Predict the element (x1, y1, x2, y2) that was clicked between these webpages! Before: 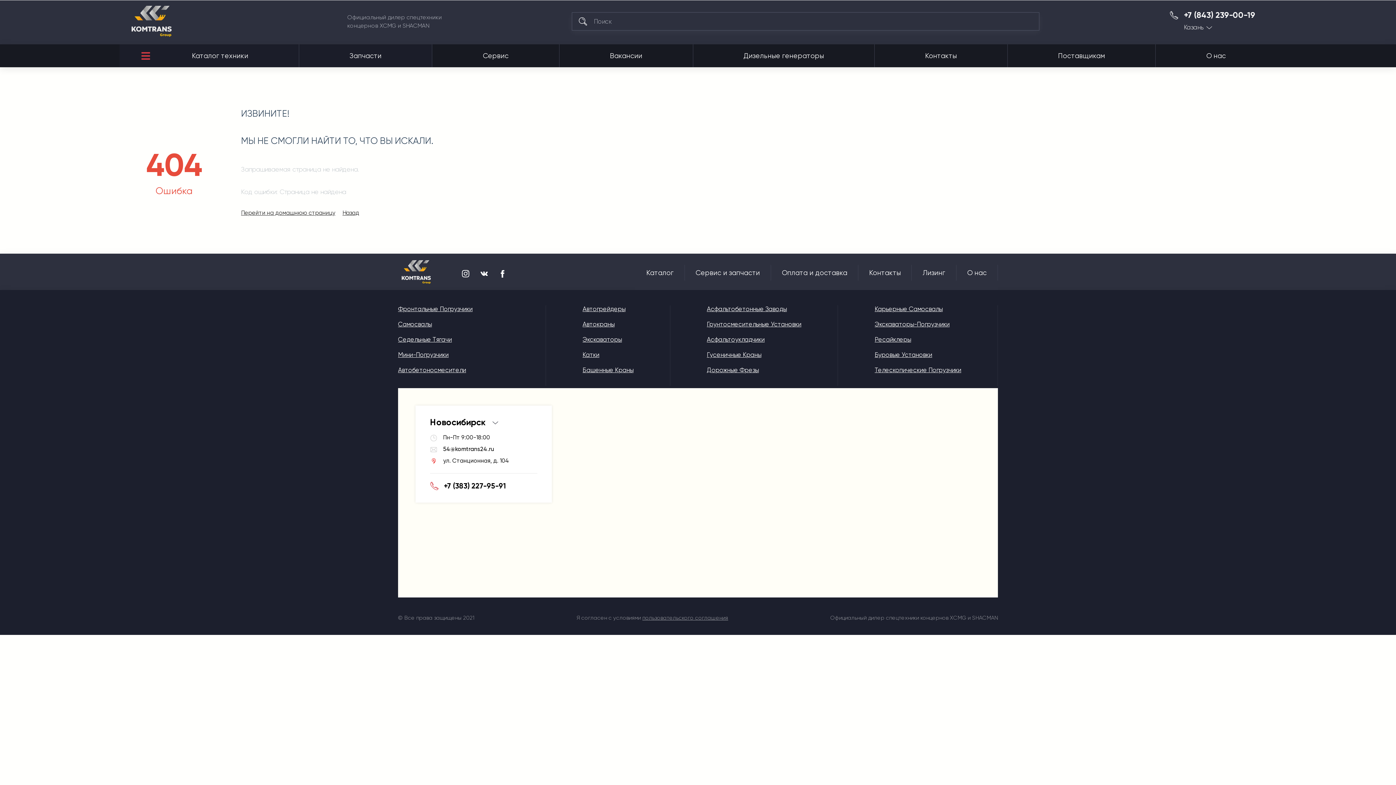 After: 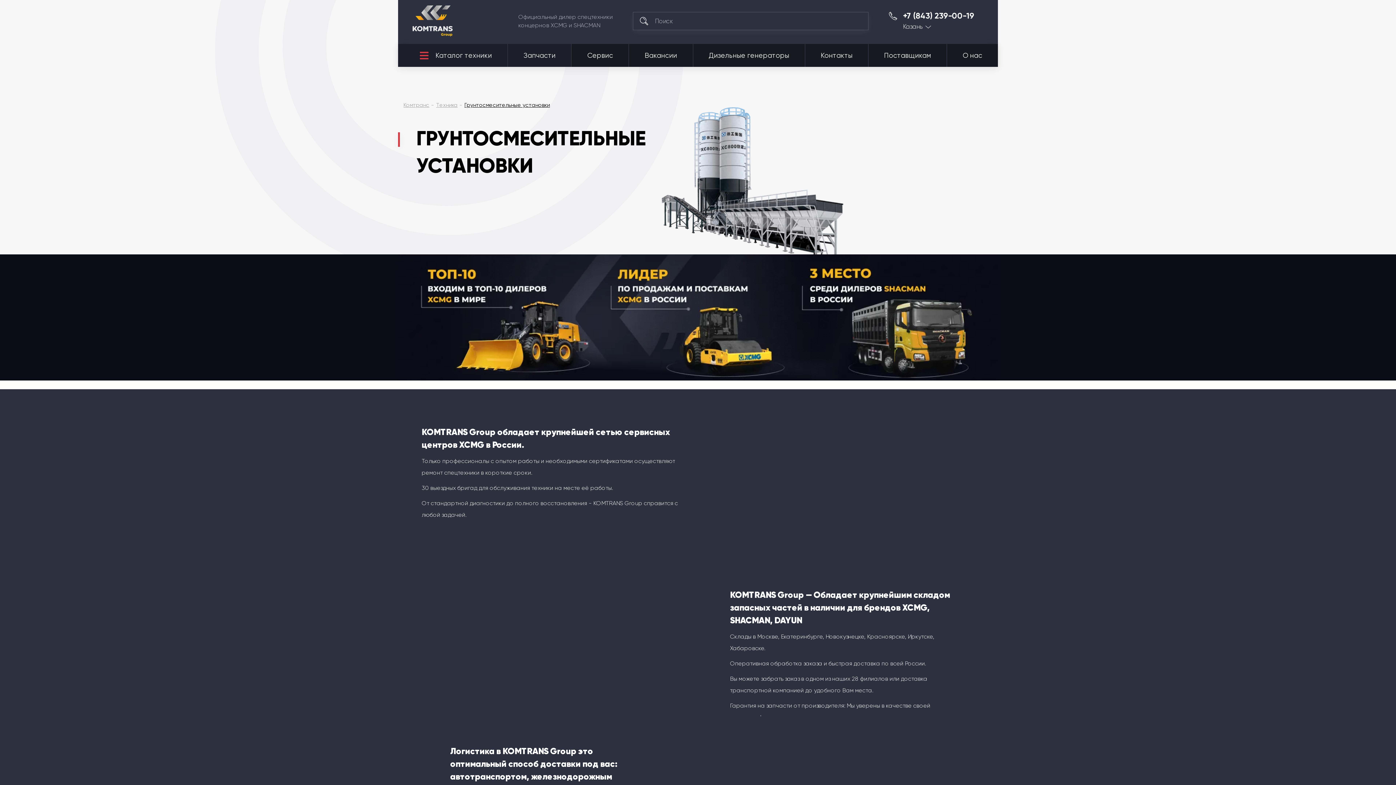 Action: bbox: (707, 320, 801, 328) label: Грунтосмесительные Установки